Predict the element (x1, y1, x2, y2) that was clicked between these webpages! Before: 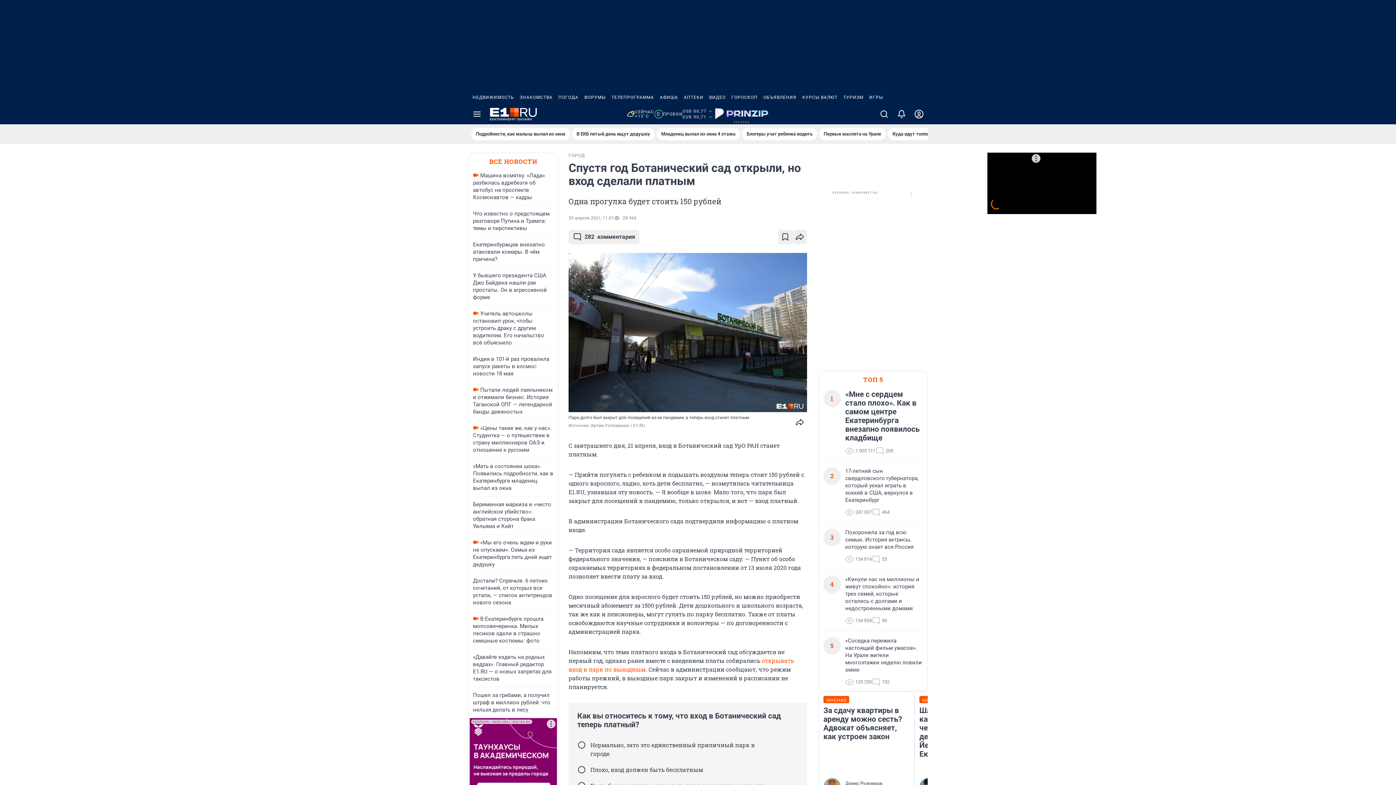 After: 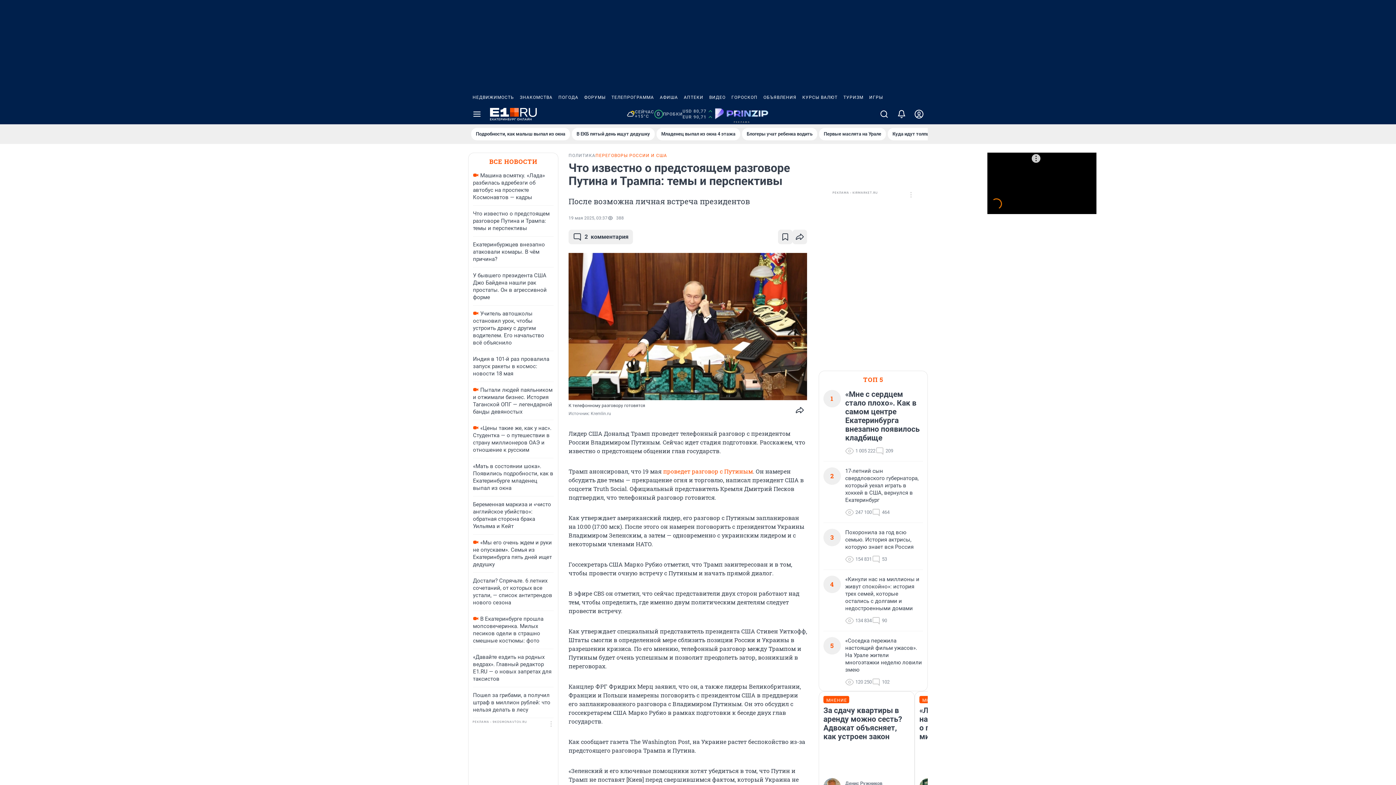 Action: bbox: (473, 210, 549, 231) label: Что известно о предстоящем разговоре Путина и Трампа: темы и перспективы